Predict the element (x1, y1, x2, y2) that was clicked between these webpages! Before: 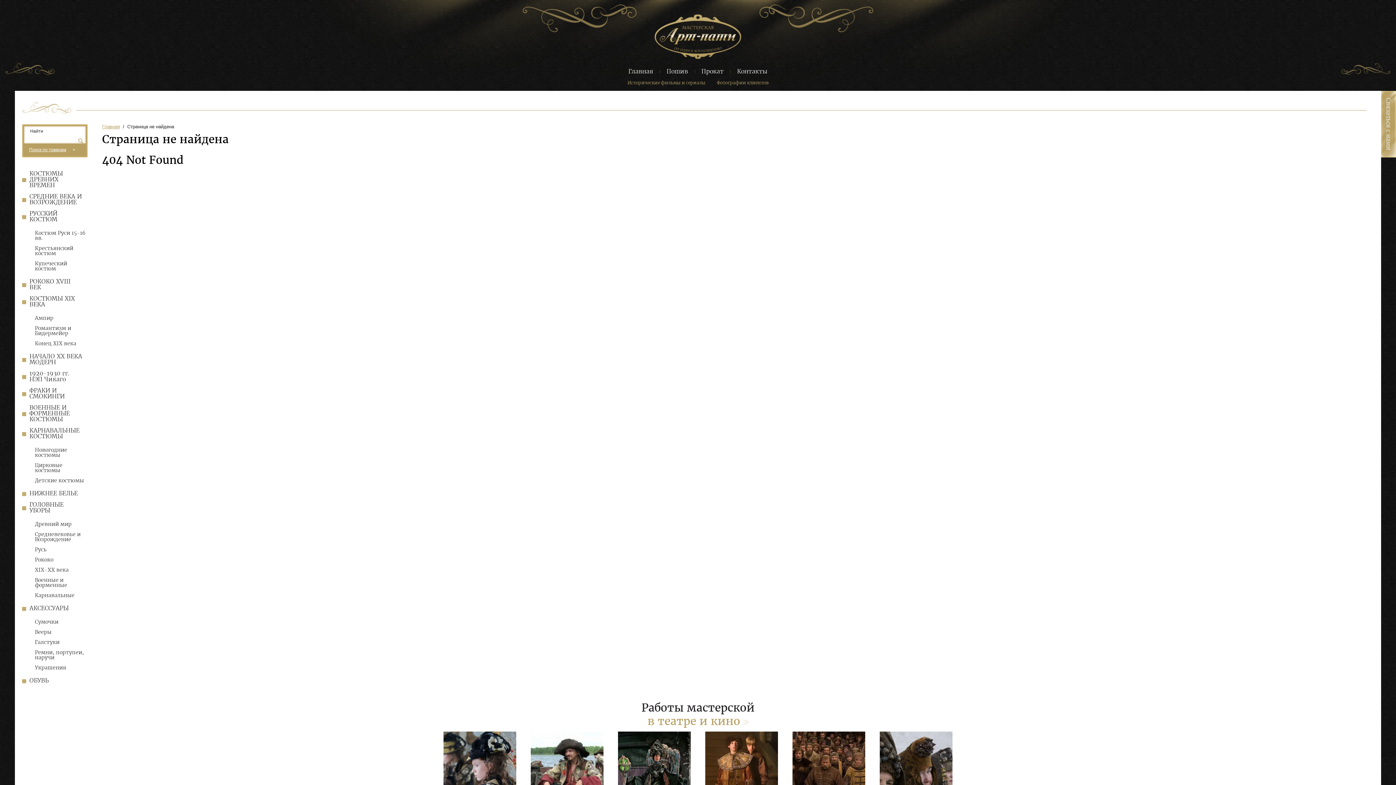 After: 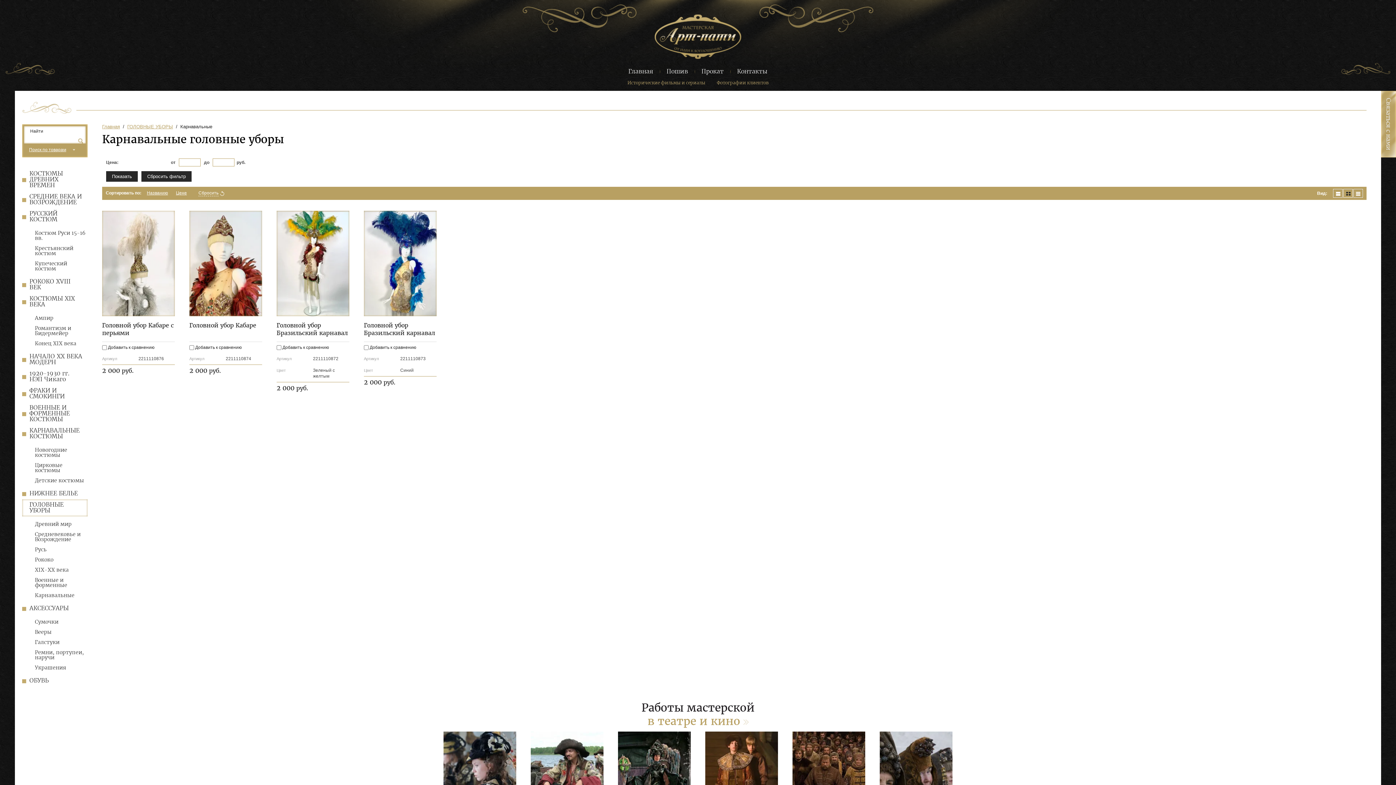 Action: bbox: (34, 592, 74, 598) label: Карнавальные